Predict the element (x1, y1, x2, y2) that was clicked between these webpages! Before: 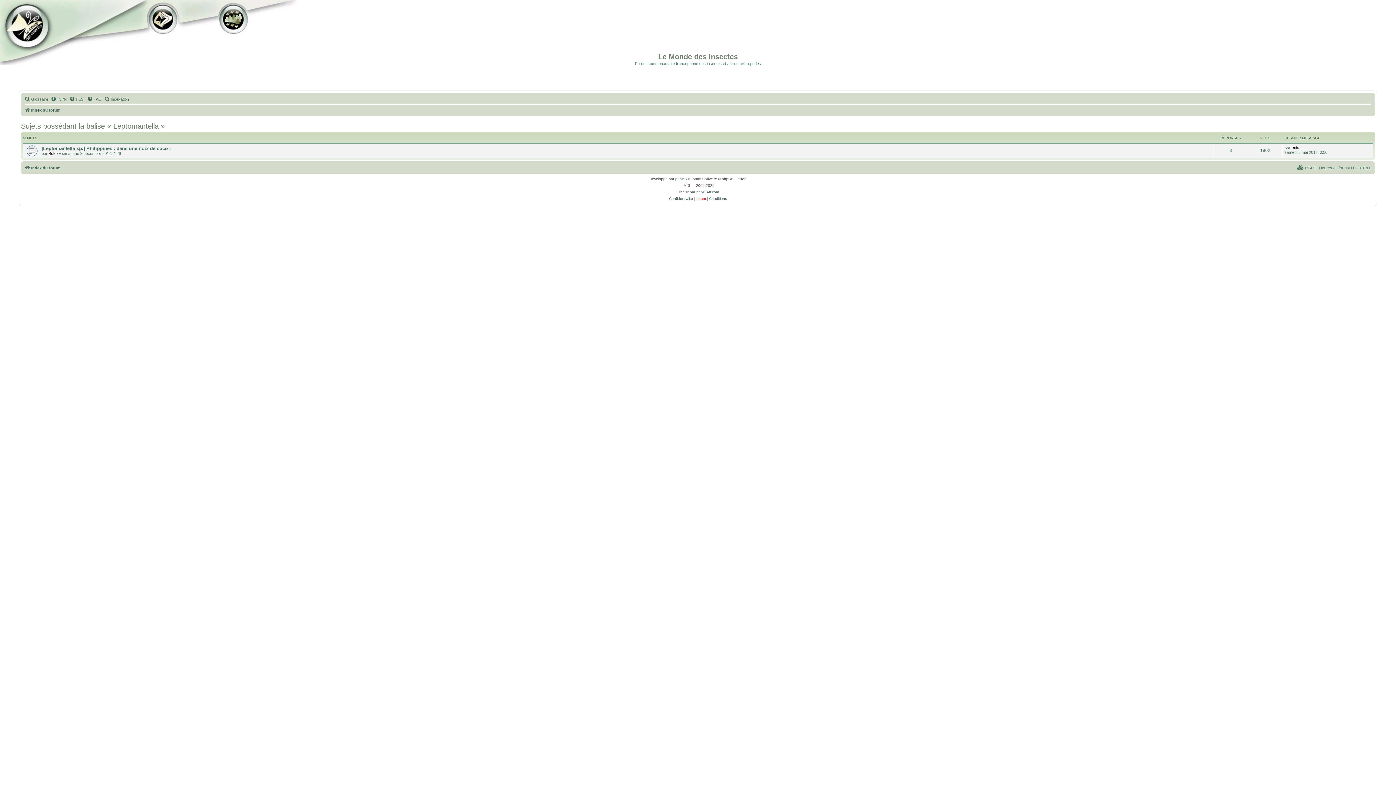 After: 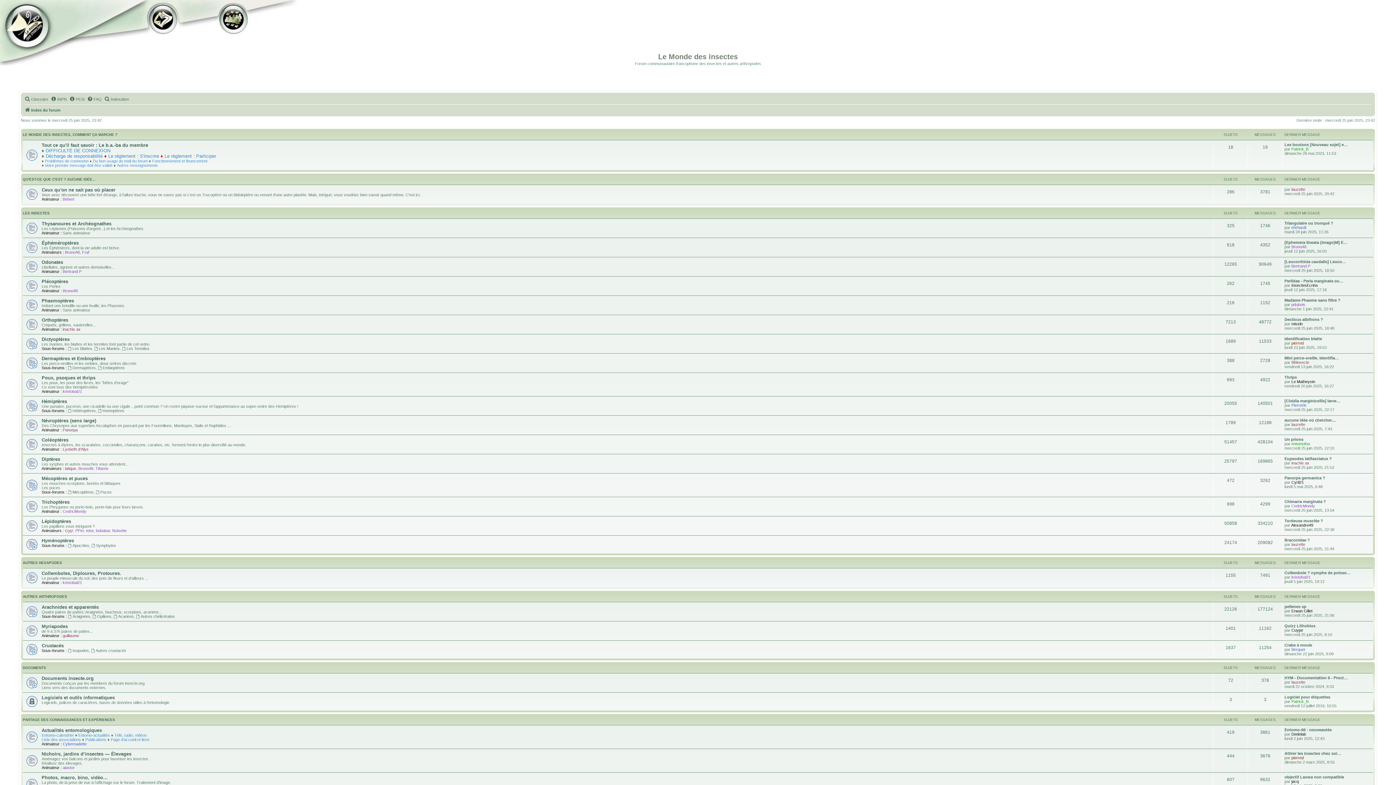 Action: label: Indexation bbox: (104, 94, 128, 103)